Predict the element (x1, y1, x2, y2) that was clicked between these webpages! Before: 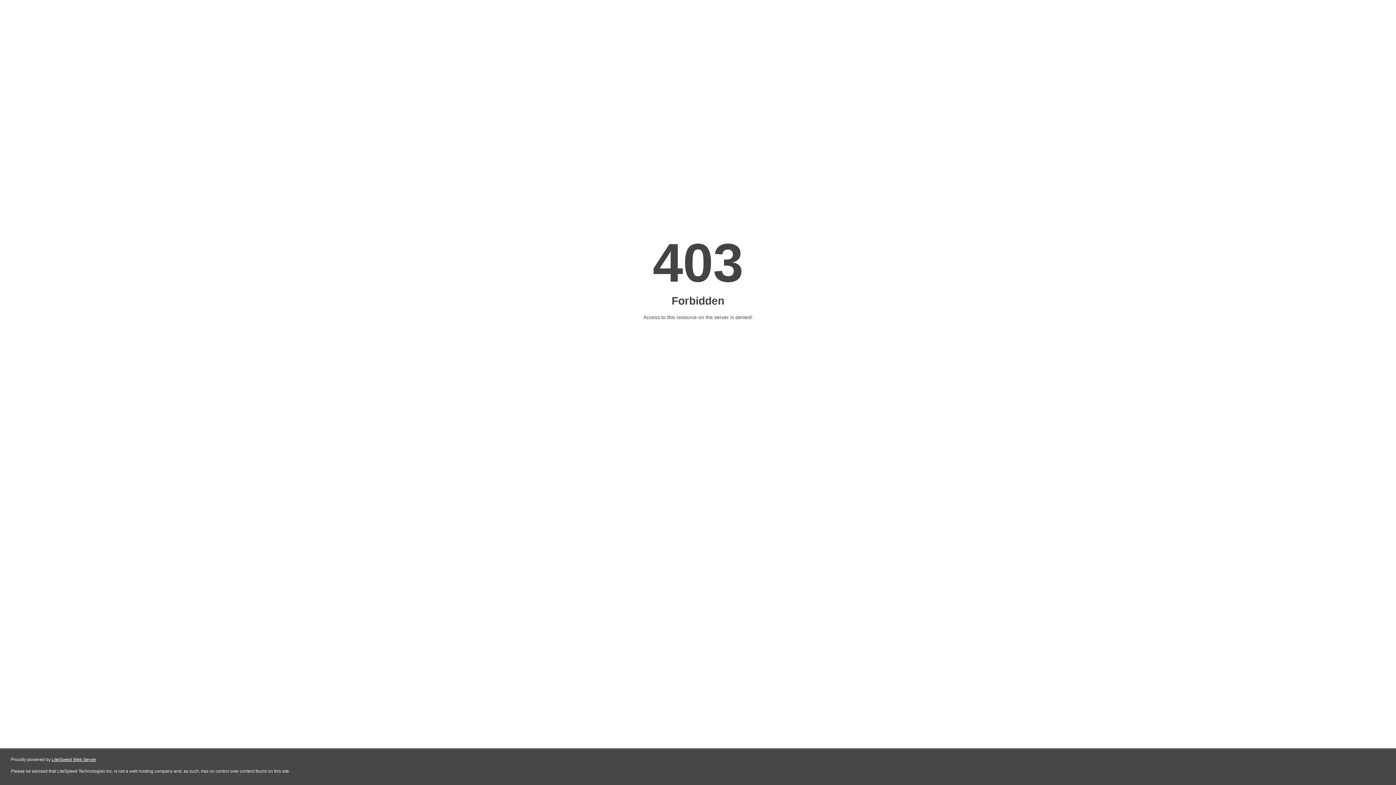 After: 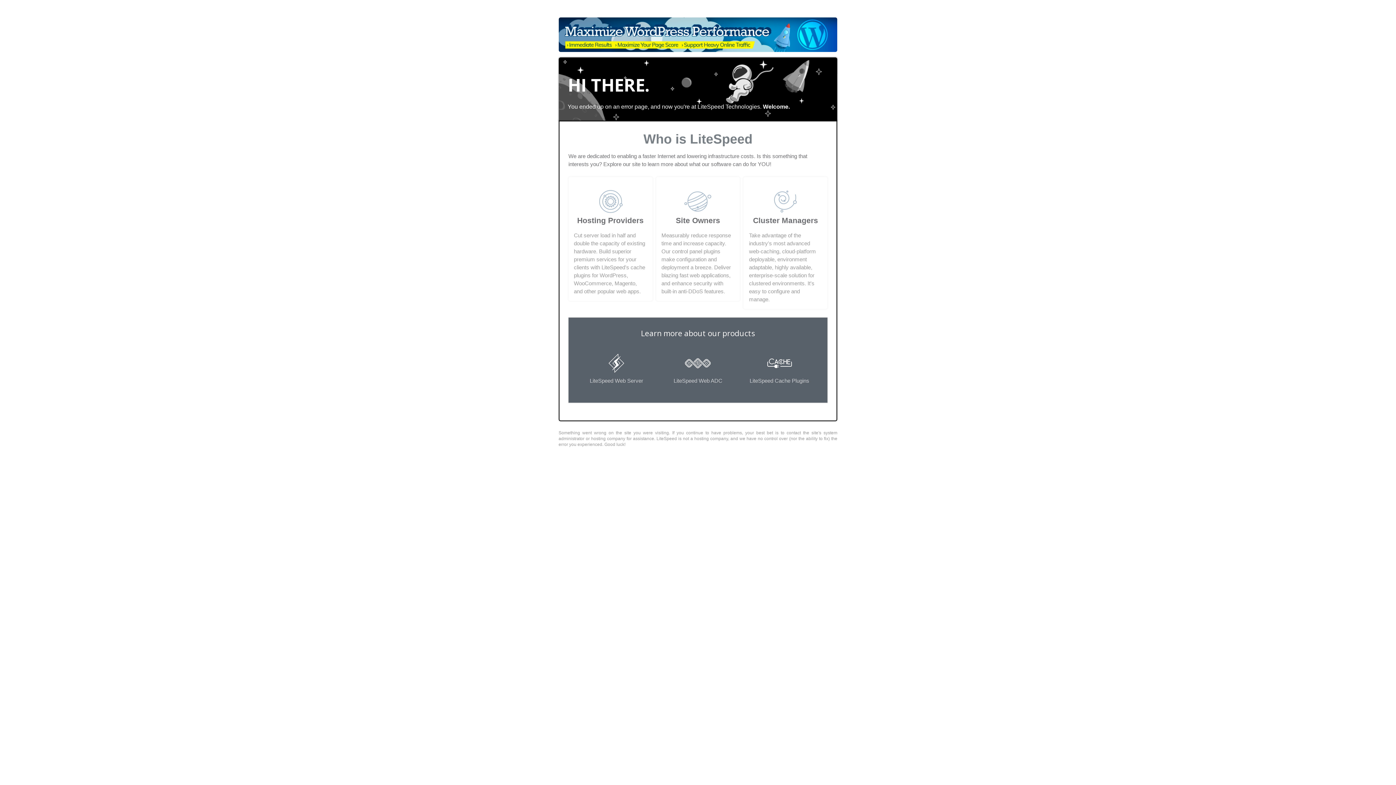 Action: bbox: (51, 757, 96, 762) label: LiteSpeed Web Server